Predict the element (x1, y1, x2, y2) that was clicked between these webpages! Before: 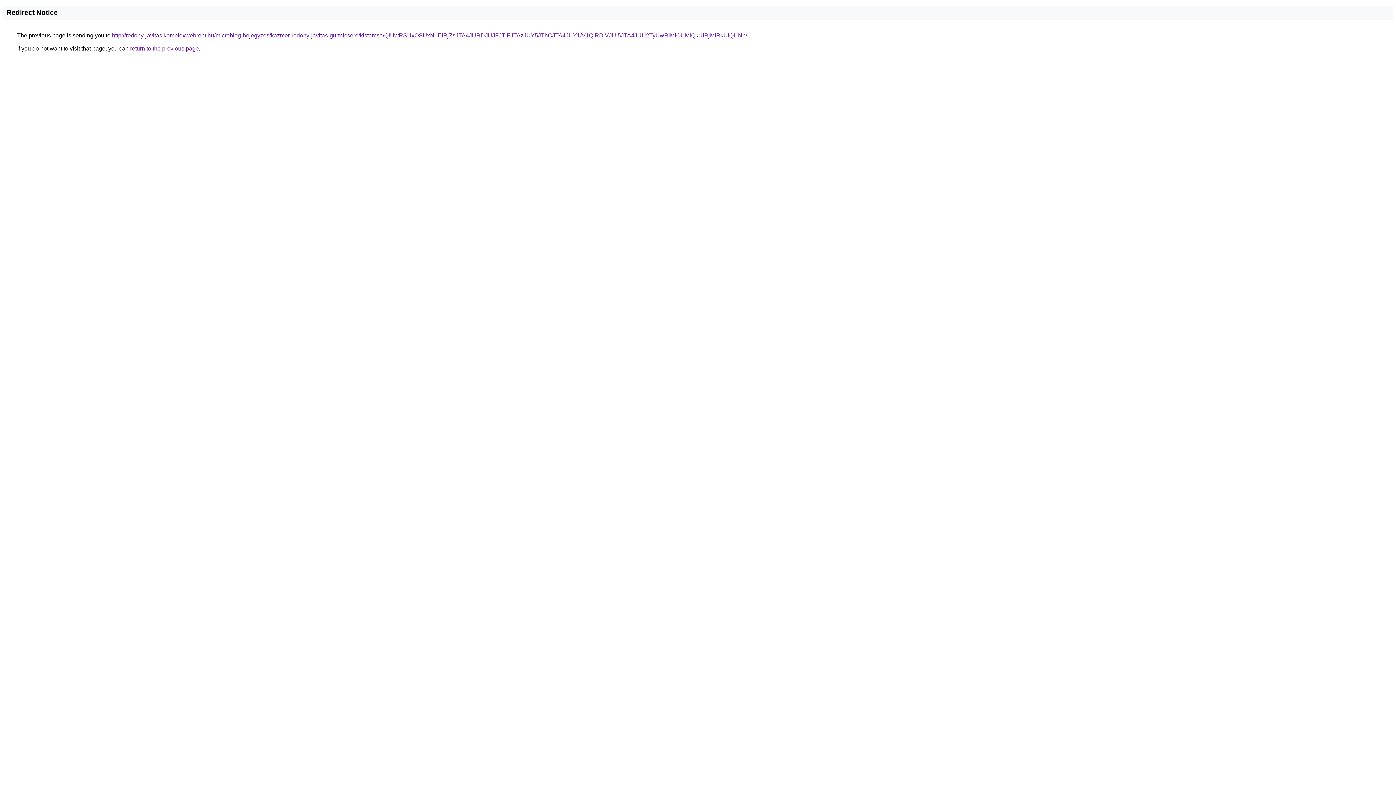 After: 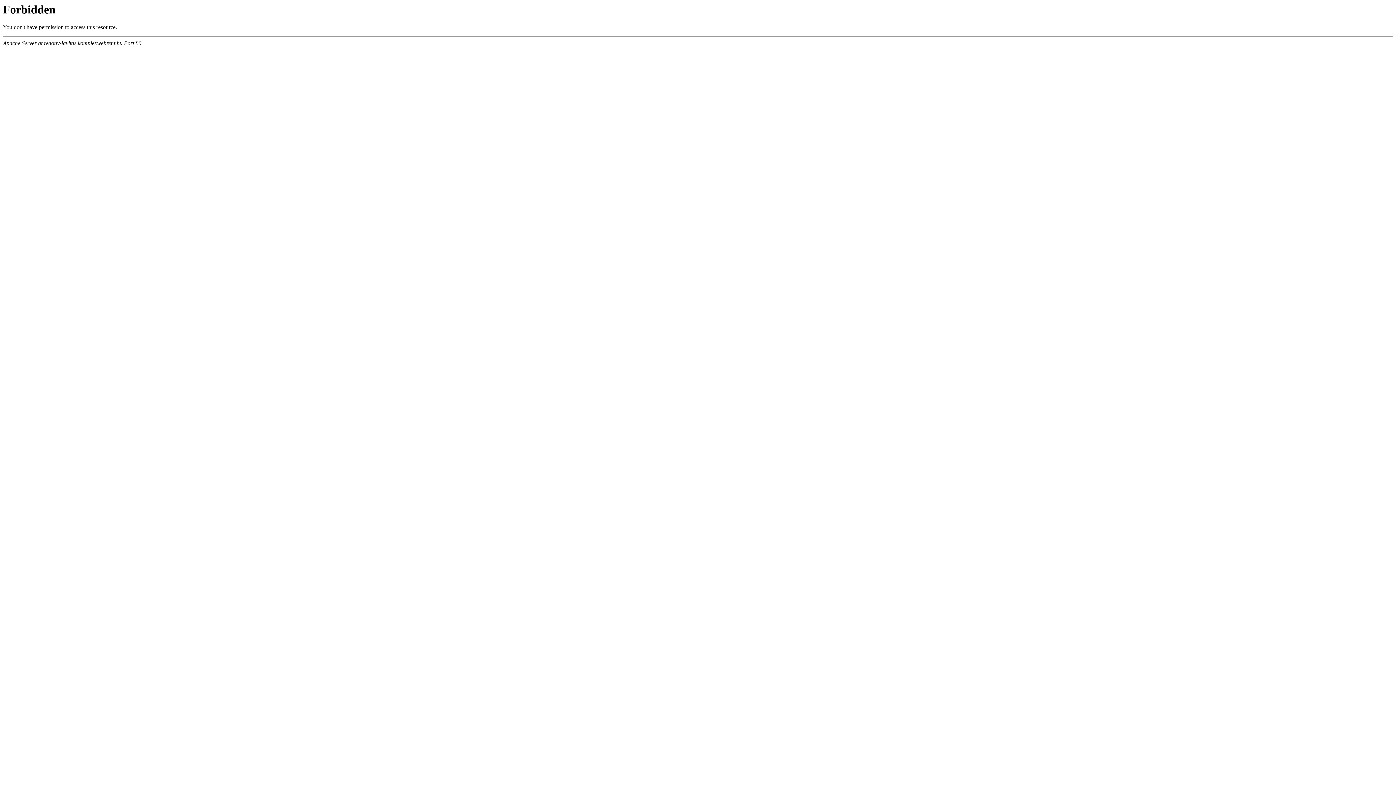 Action: bbox: (112, 32, 747, 38) label: http://redony-javitas.komplexwebrent.hu/microblog-bejegyzes/kazmer-redony-javitas-gurtnicsere/kistarcsa/QiUwRSUxOSUxN1ElRjZsJTA4JURDJUJFJTlFJTAzJUY5JThCJTA4JUY1/V1QlRDlVJUI5JTA4JUU2TyUwRlMlOUMlQkUlRjMlRkUlQUNh/